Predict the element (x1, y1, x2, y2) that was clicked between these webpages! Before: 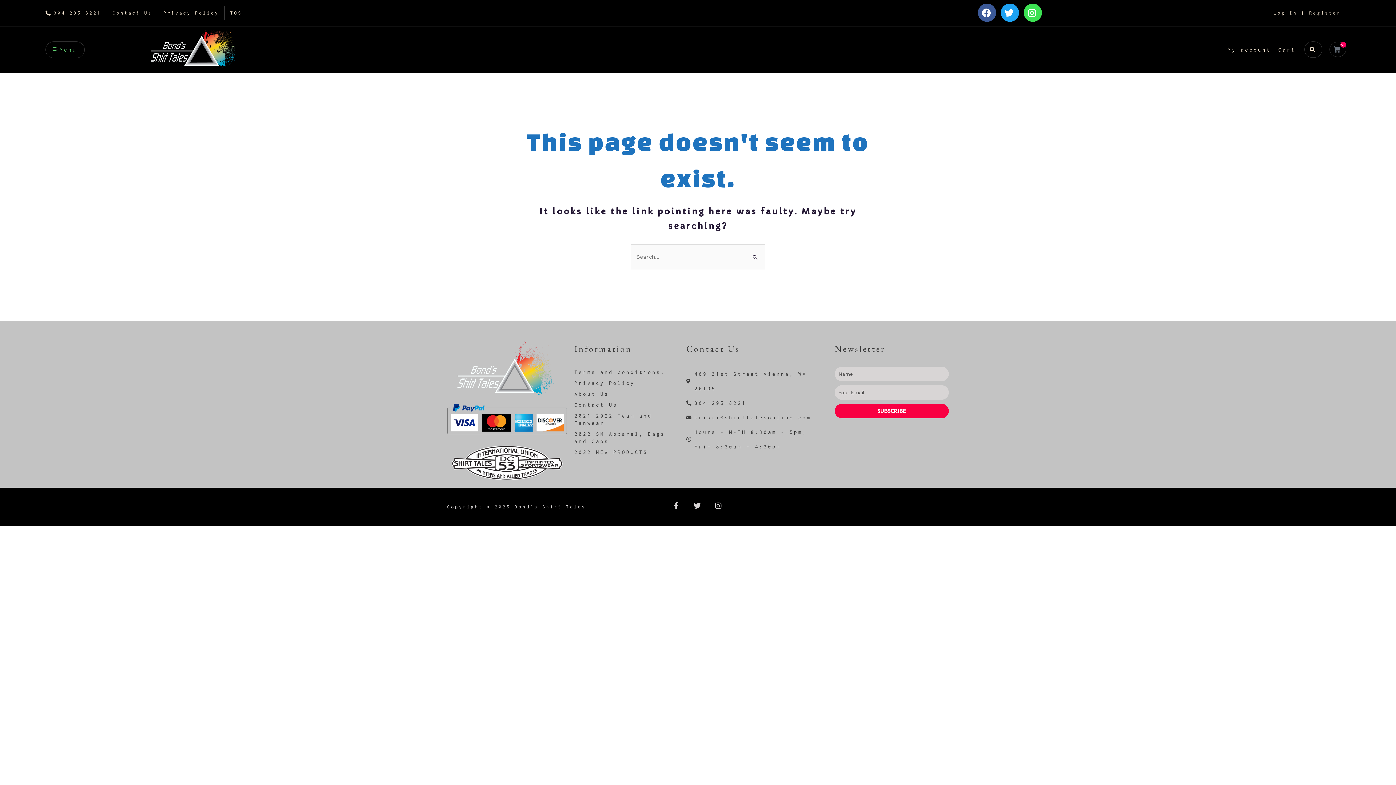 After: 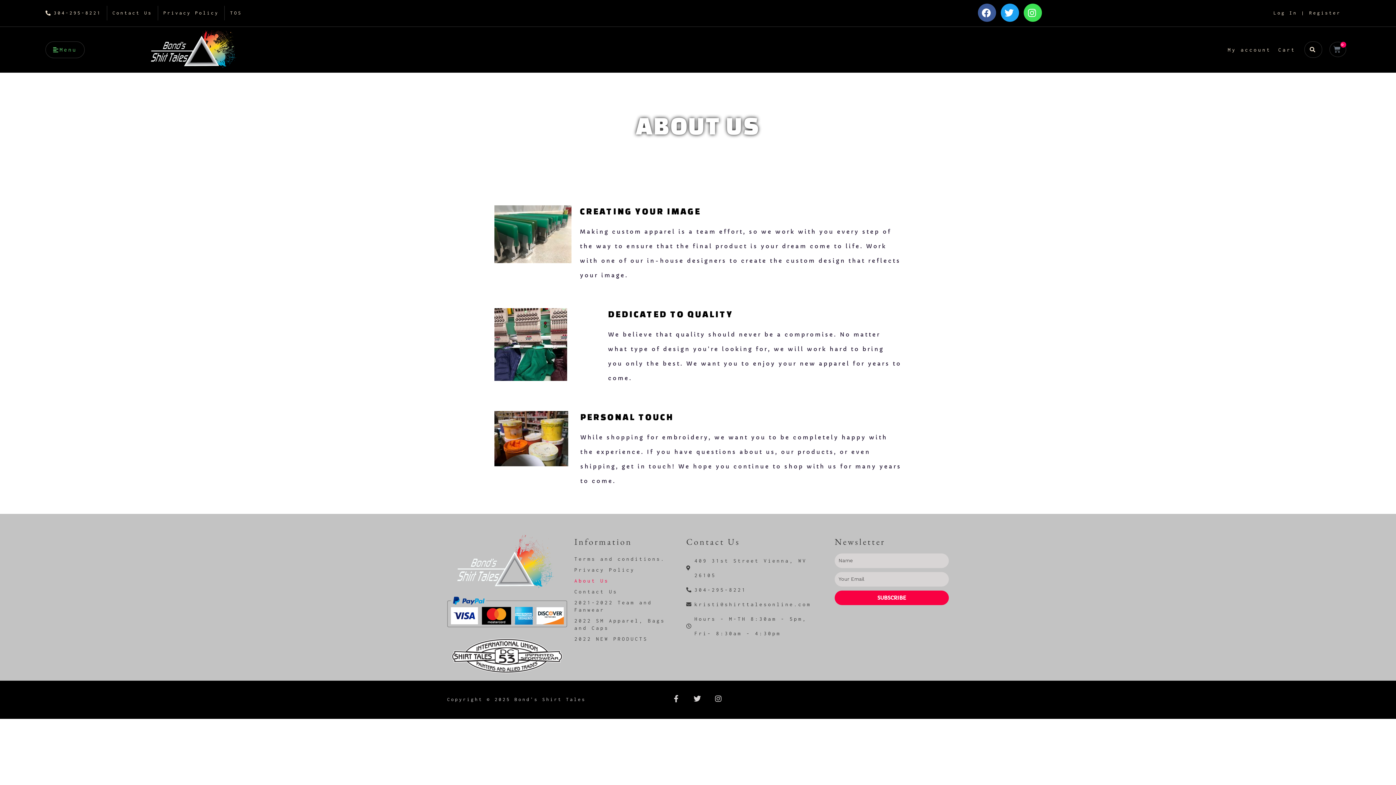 Action: label: About Us bbox: (574, 388, 679, 399)